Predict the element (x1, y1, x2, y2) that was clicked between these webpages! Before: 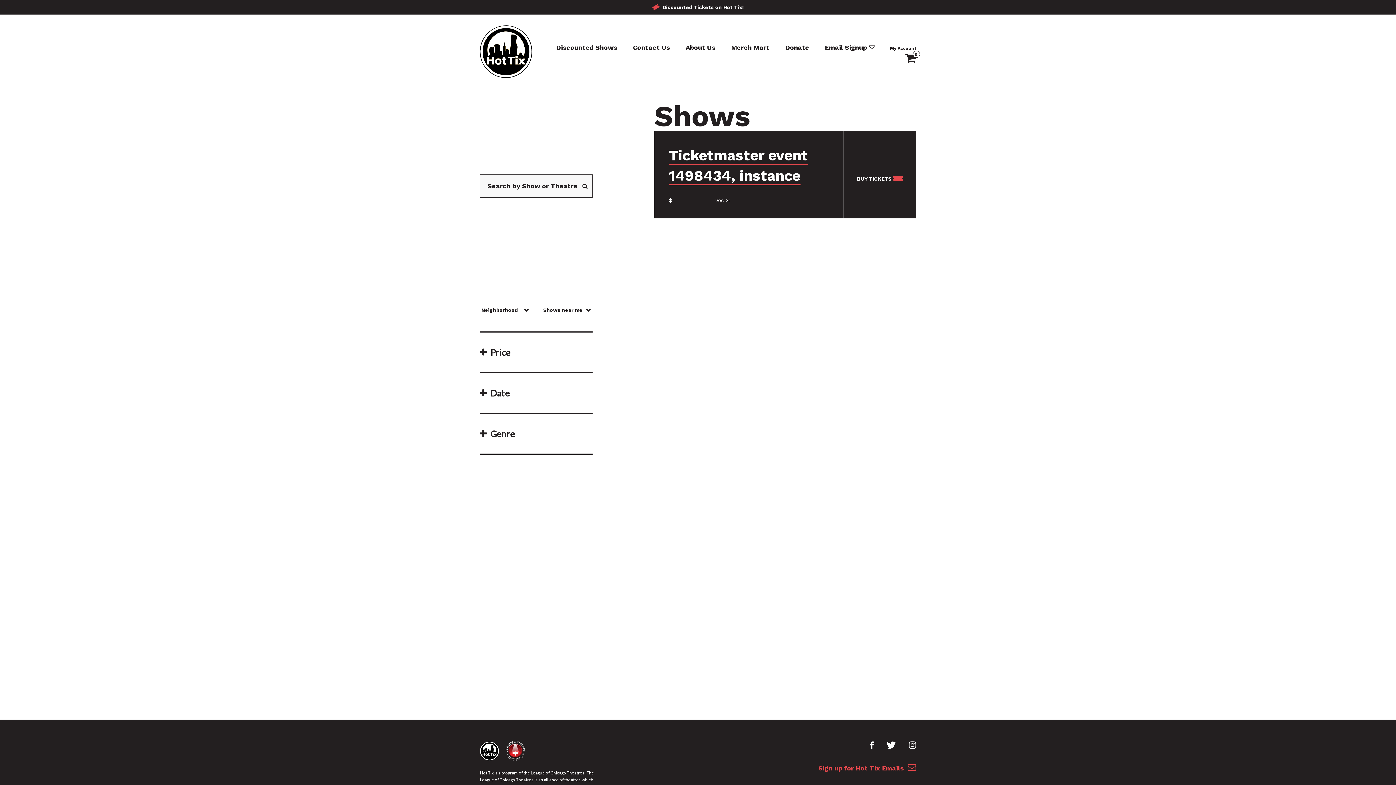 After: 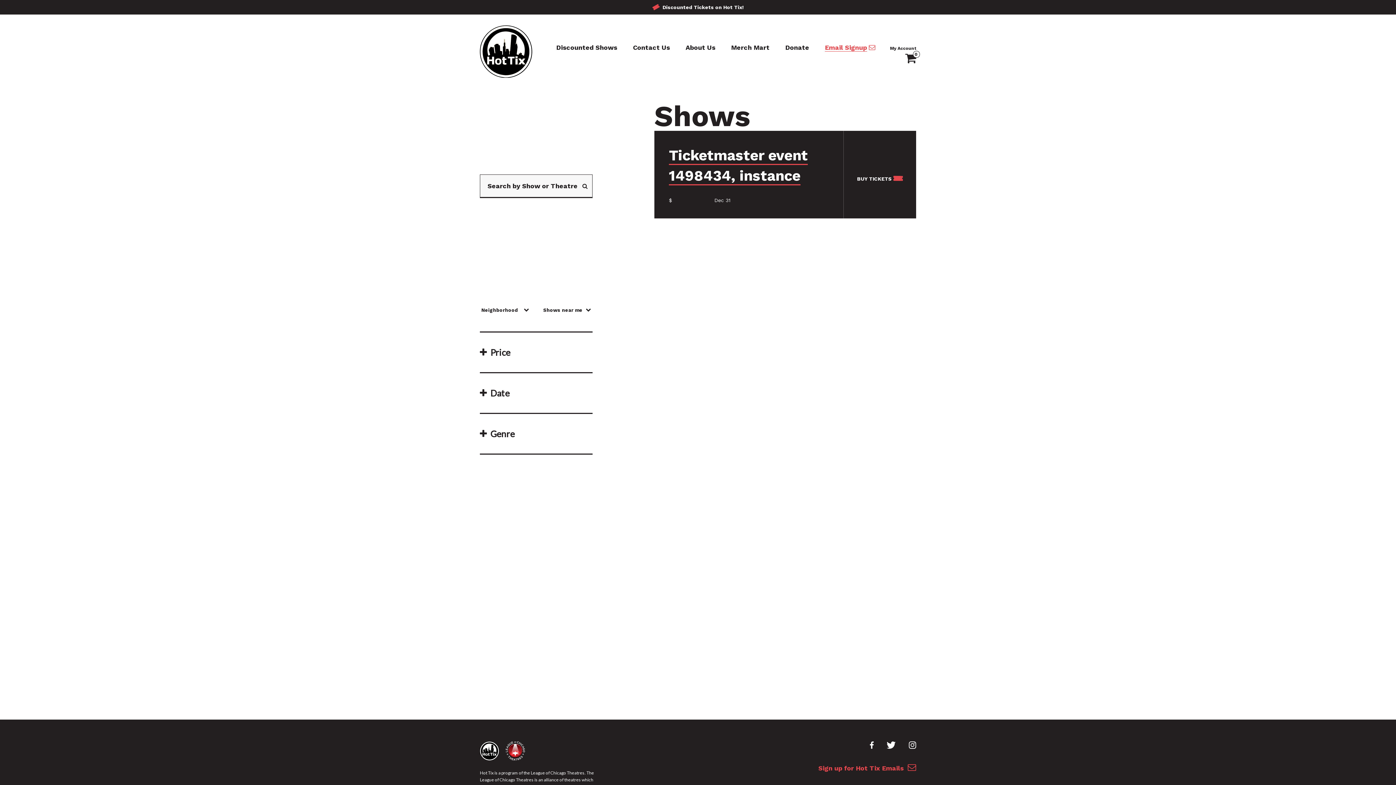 Action: label: Email Signup  bbox: (825, 43, 875, 51)